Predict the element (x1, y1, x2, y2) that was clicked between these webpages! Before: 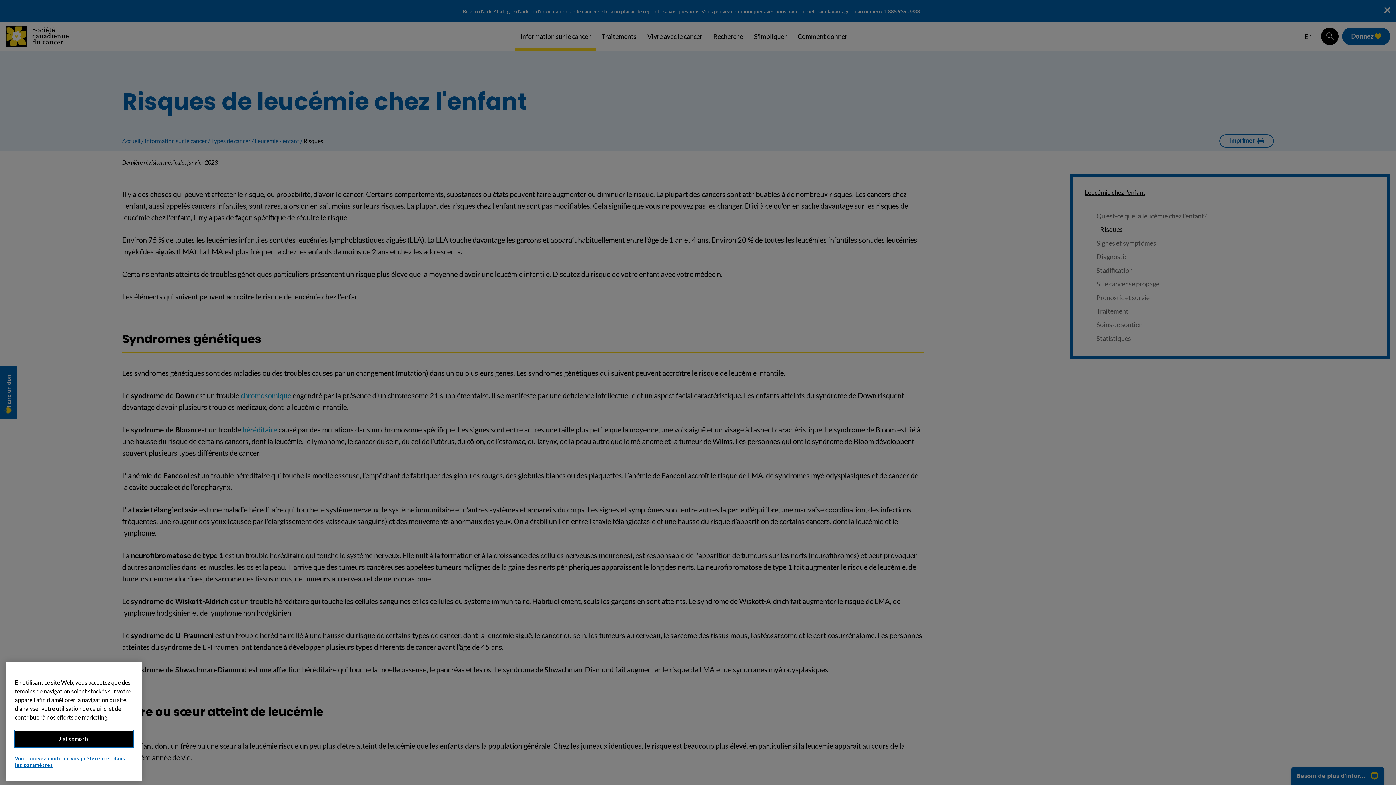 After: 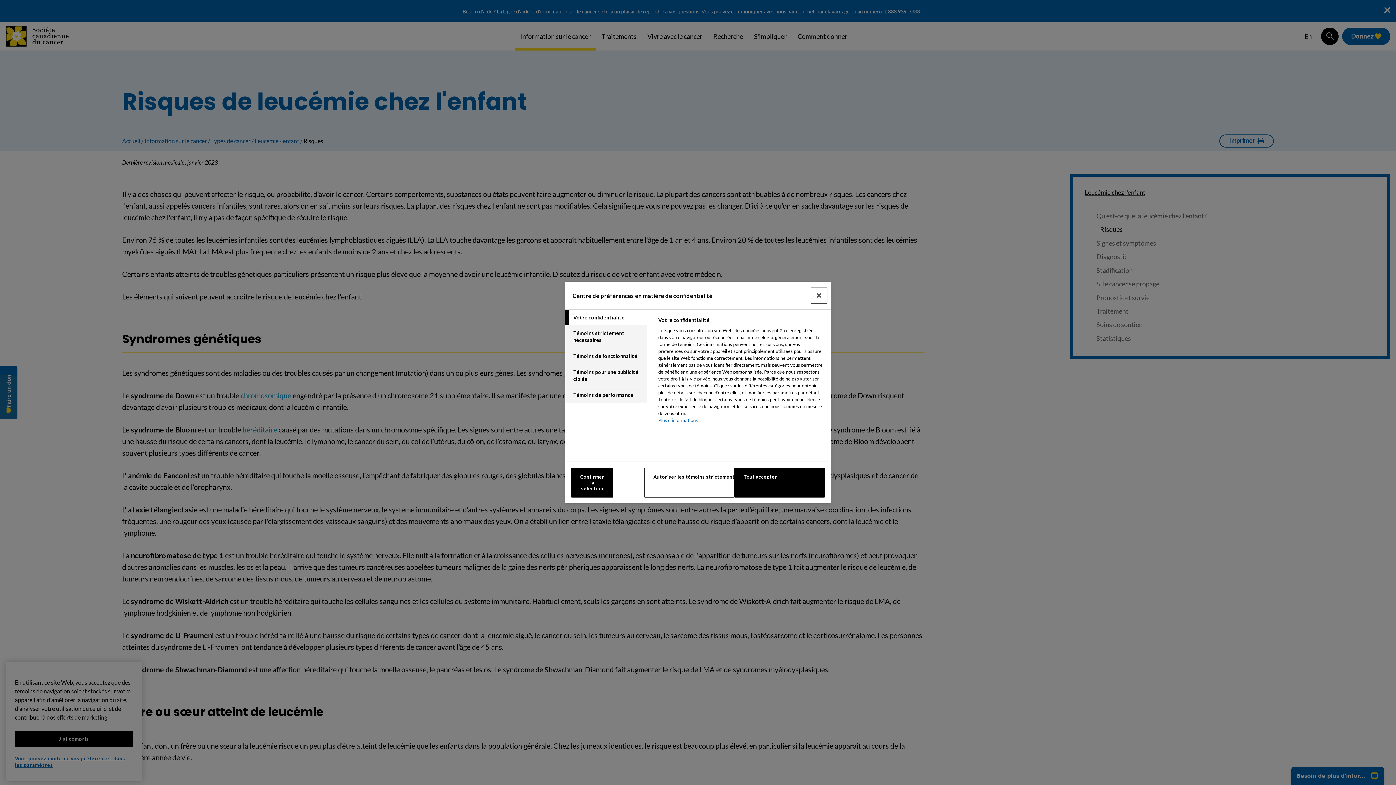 Action: bbox: (14, 755, 127, 768) label: Vous pouvez modifier vos préférences dans les paramètres